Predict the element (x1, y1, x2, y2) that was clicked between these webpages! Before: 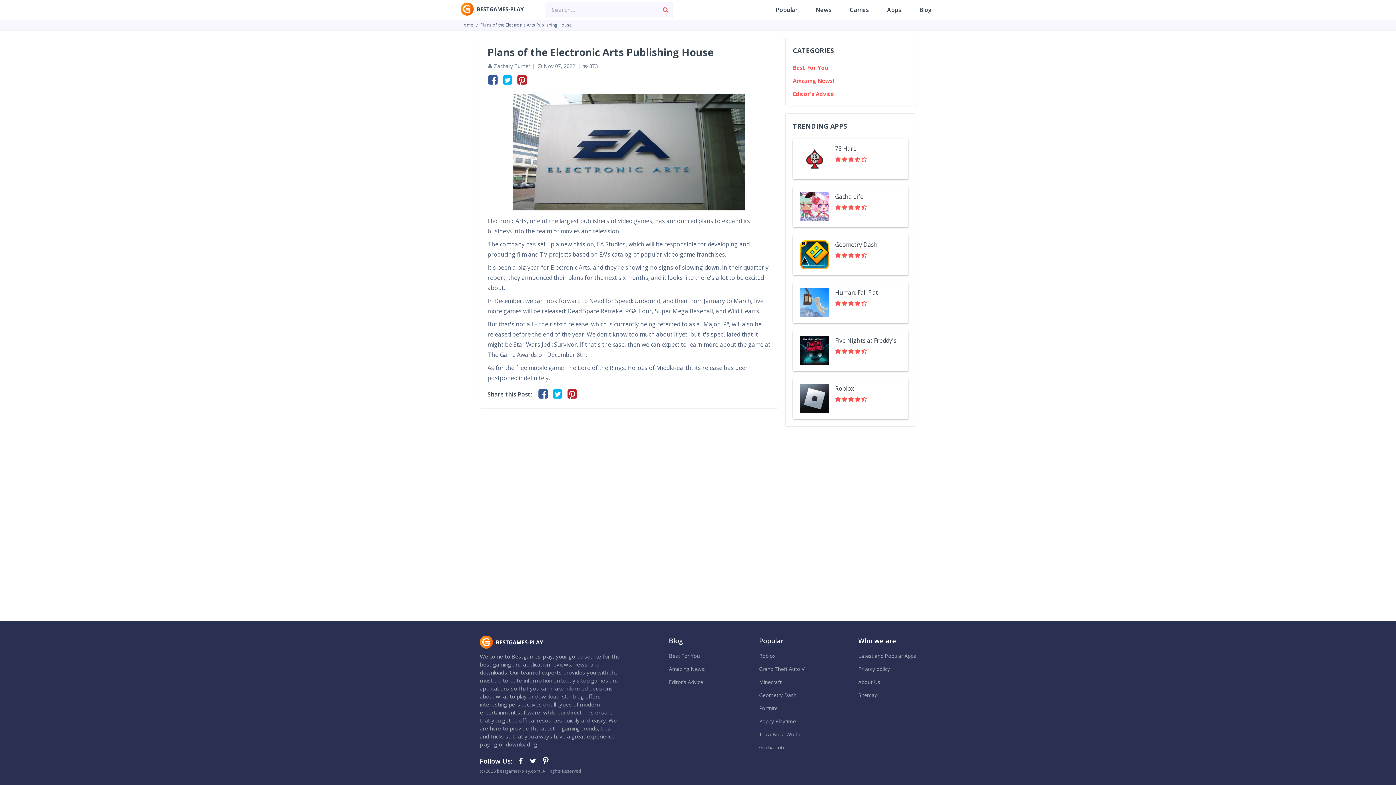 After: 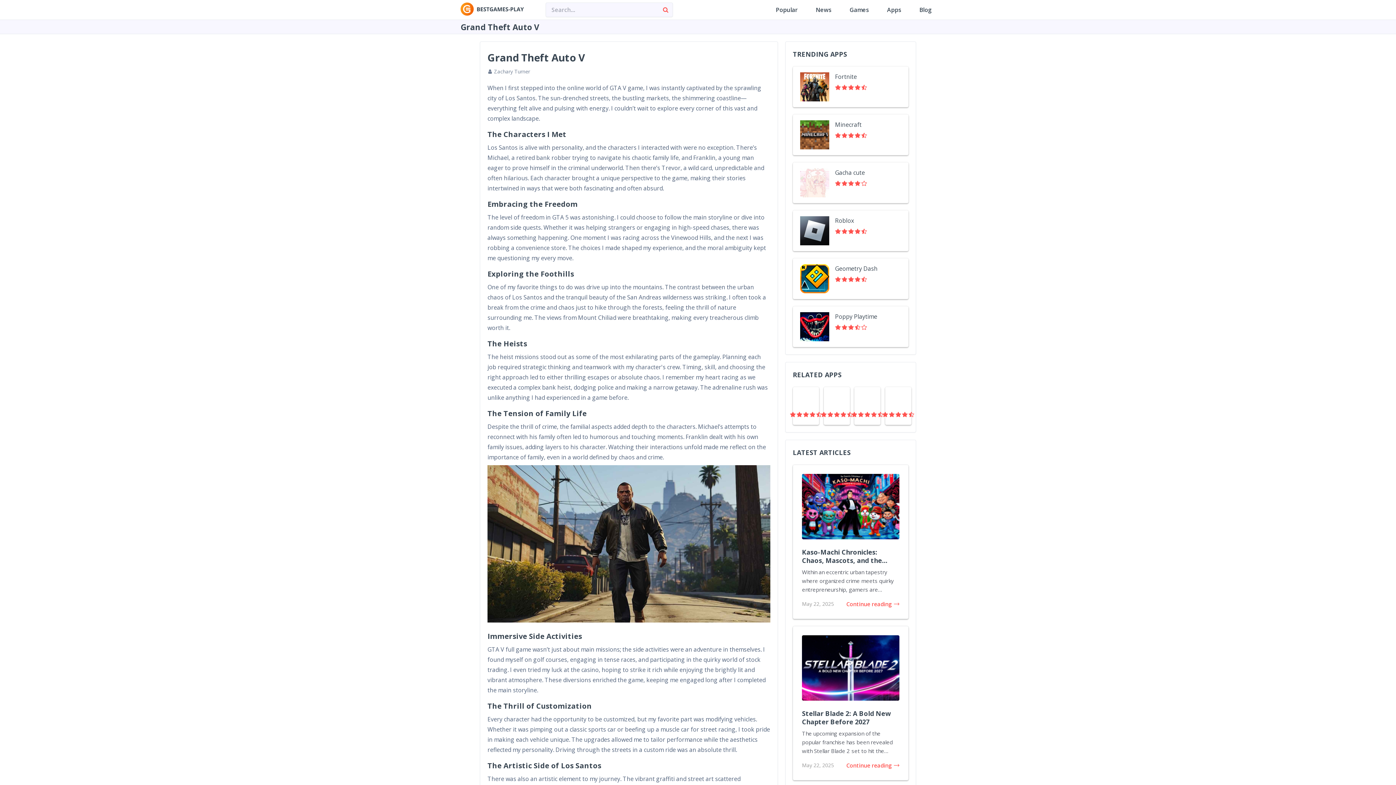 Action: label: Grand Theft Auto V bbox: (759, 665, 804, 672)